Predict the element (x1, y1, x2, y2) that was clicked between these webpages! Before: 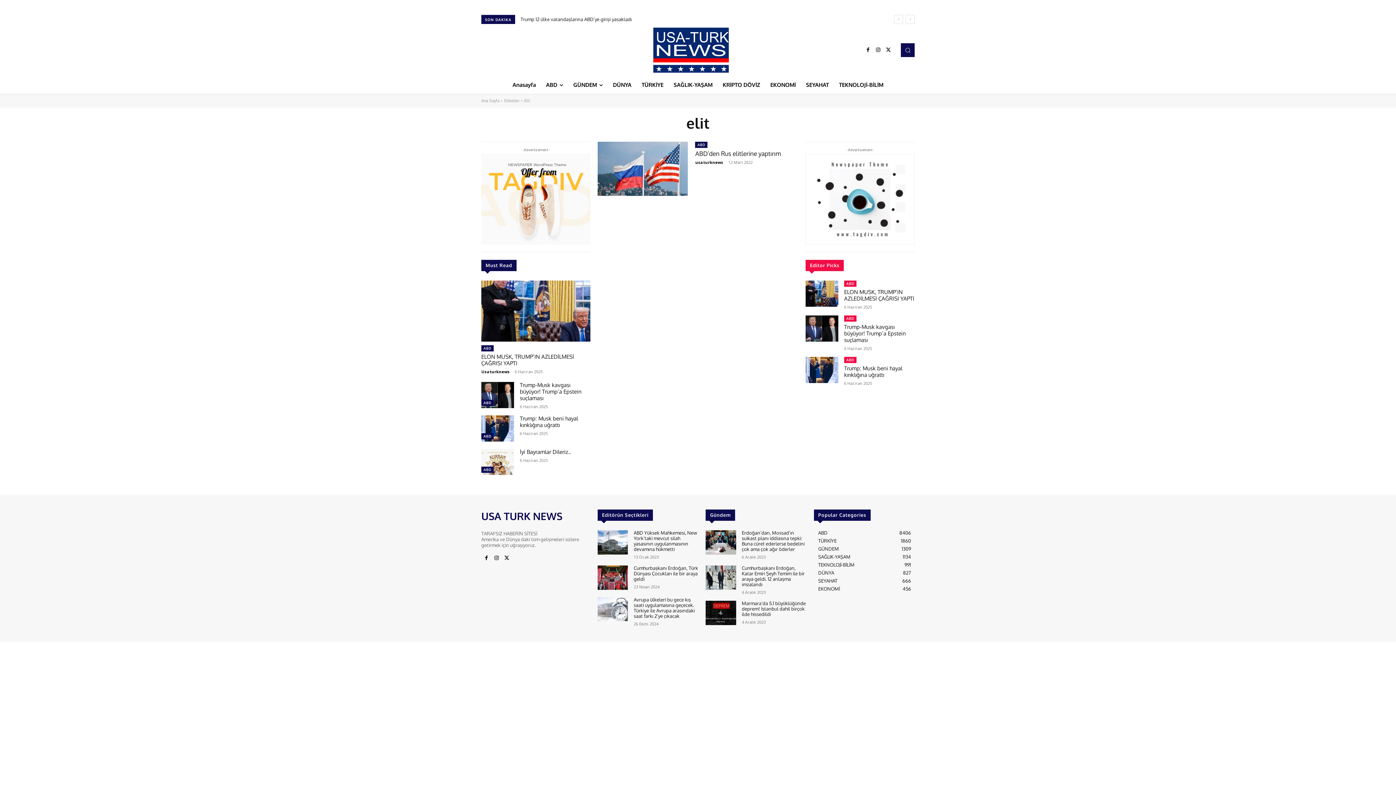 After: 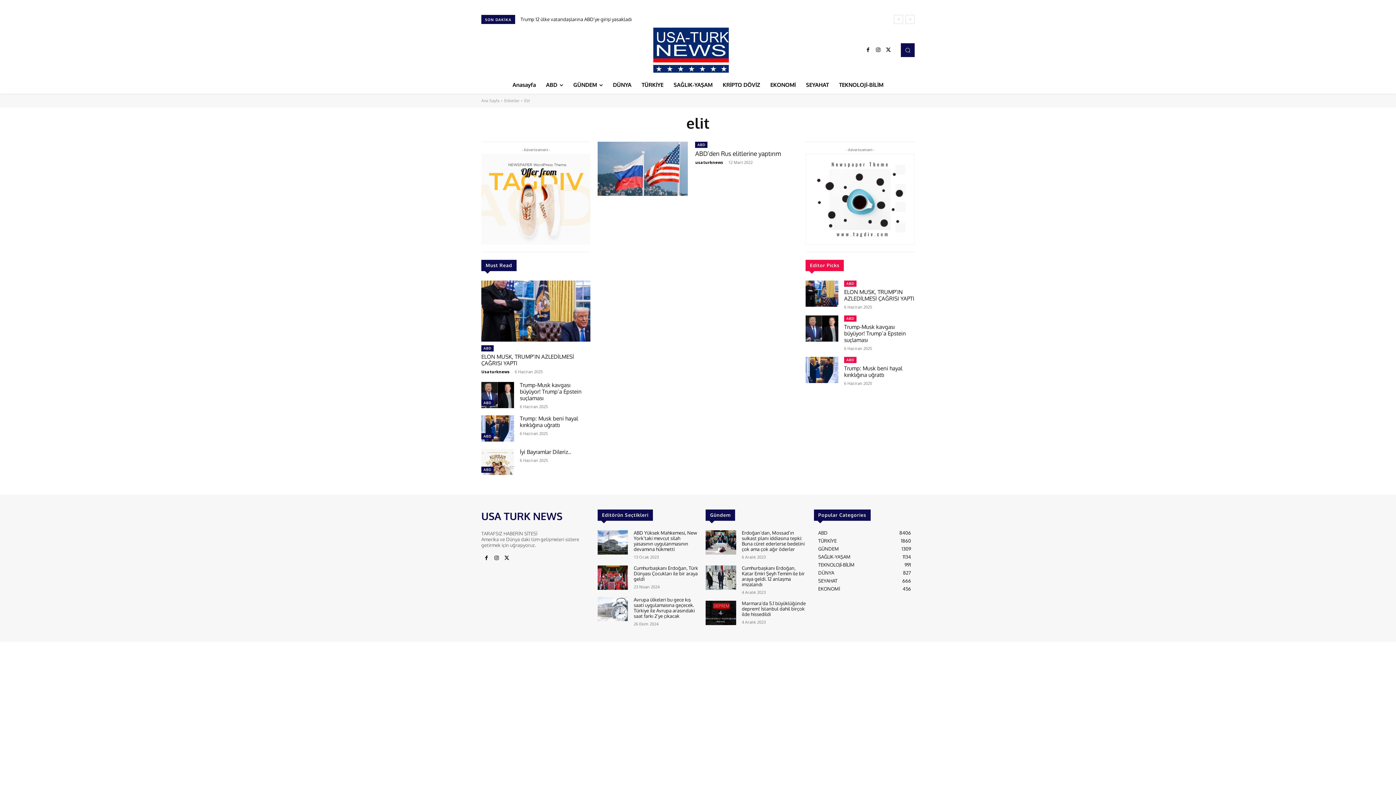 Action: bbox: (481, 153, 590, 244)